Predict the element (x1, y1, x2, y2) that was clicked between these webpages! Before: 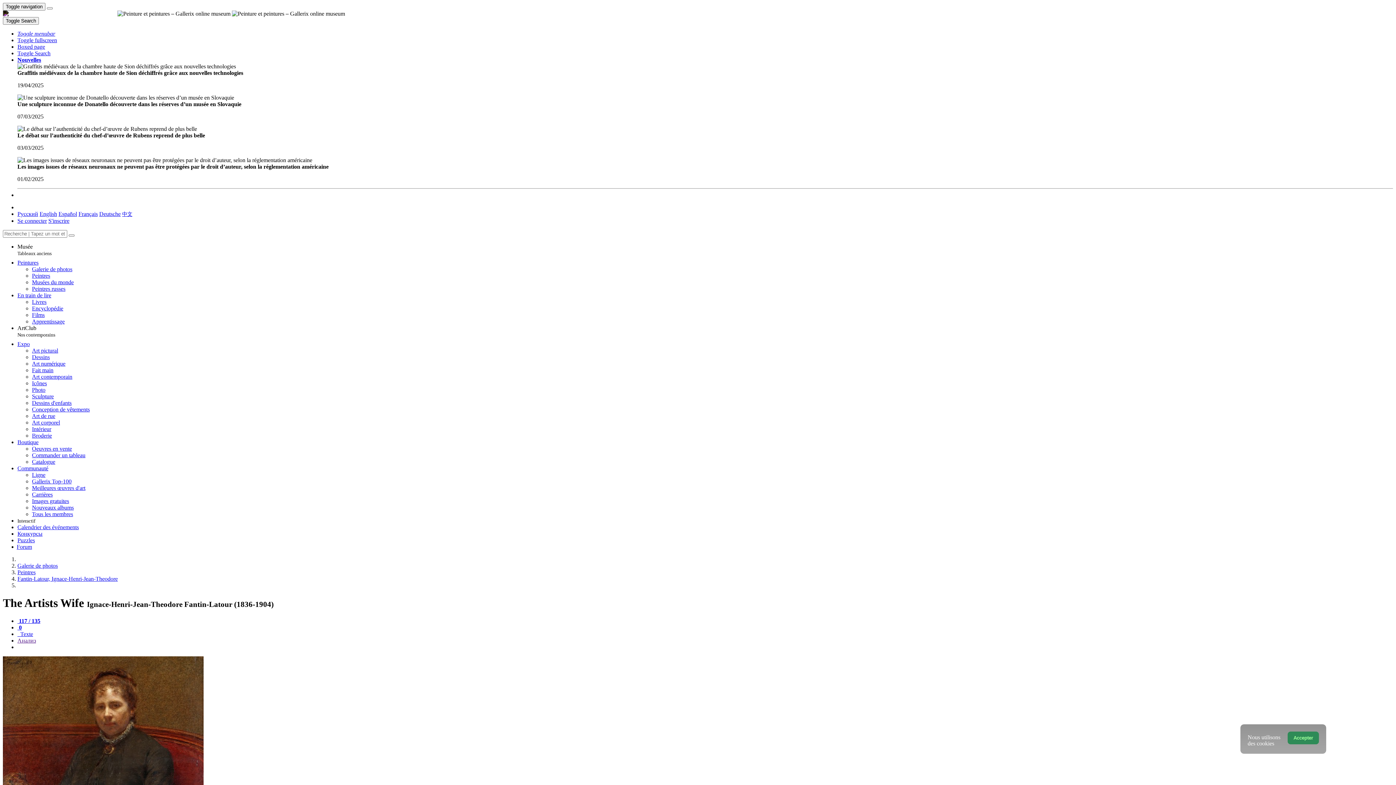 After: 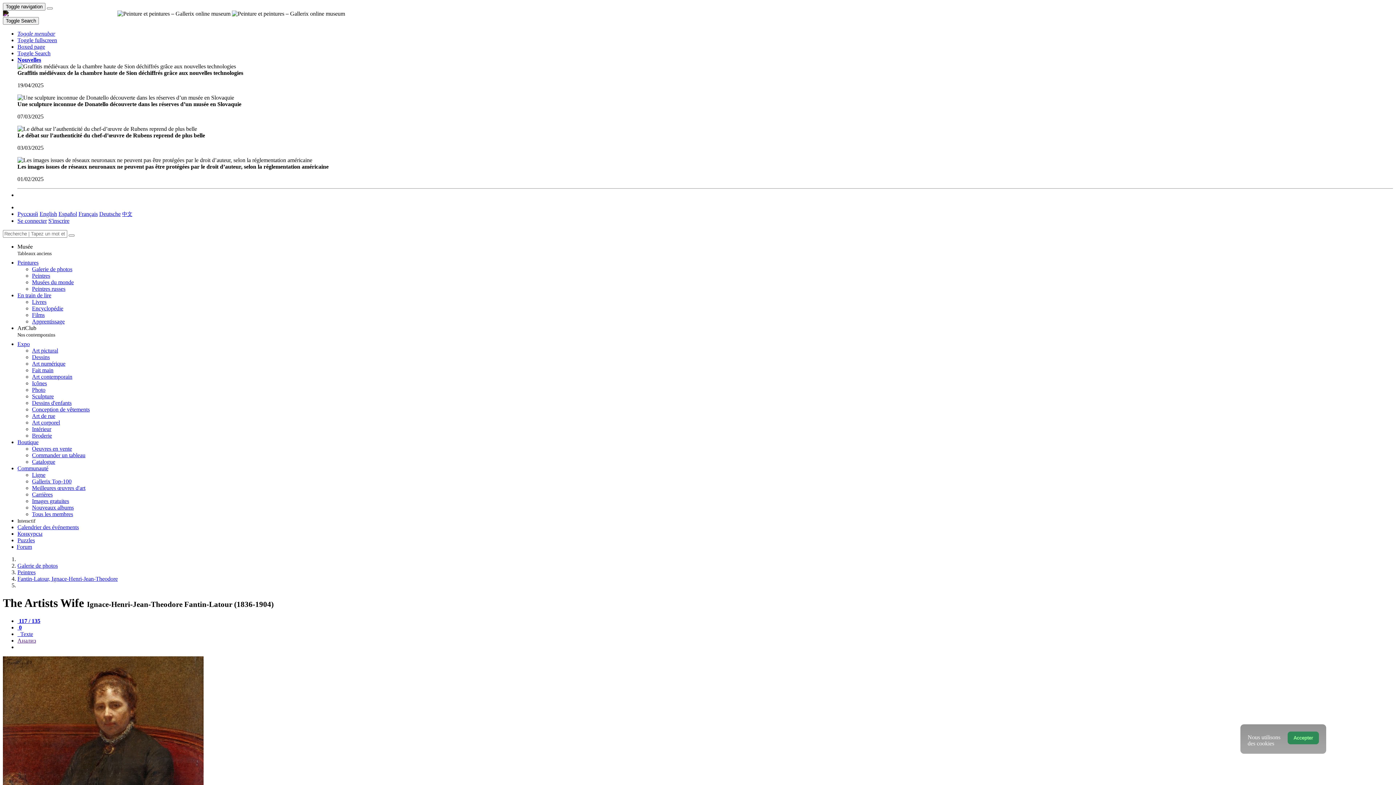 Action: bbox: (78, 210, 97, 217) label: Français